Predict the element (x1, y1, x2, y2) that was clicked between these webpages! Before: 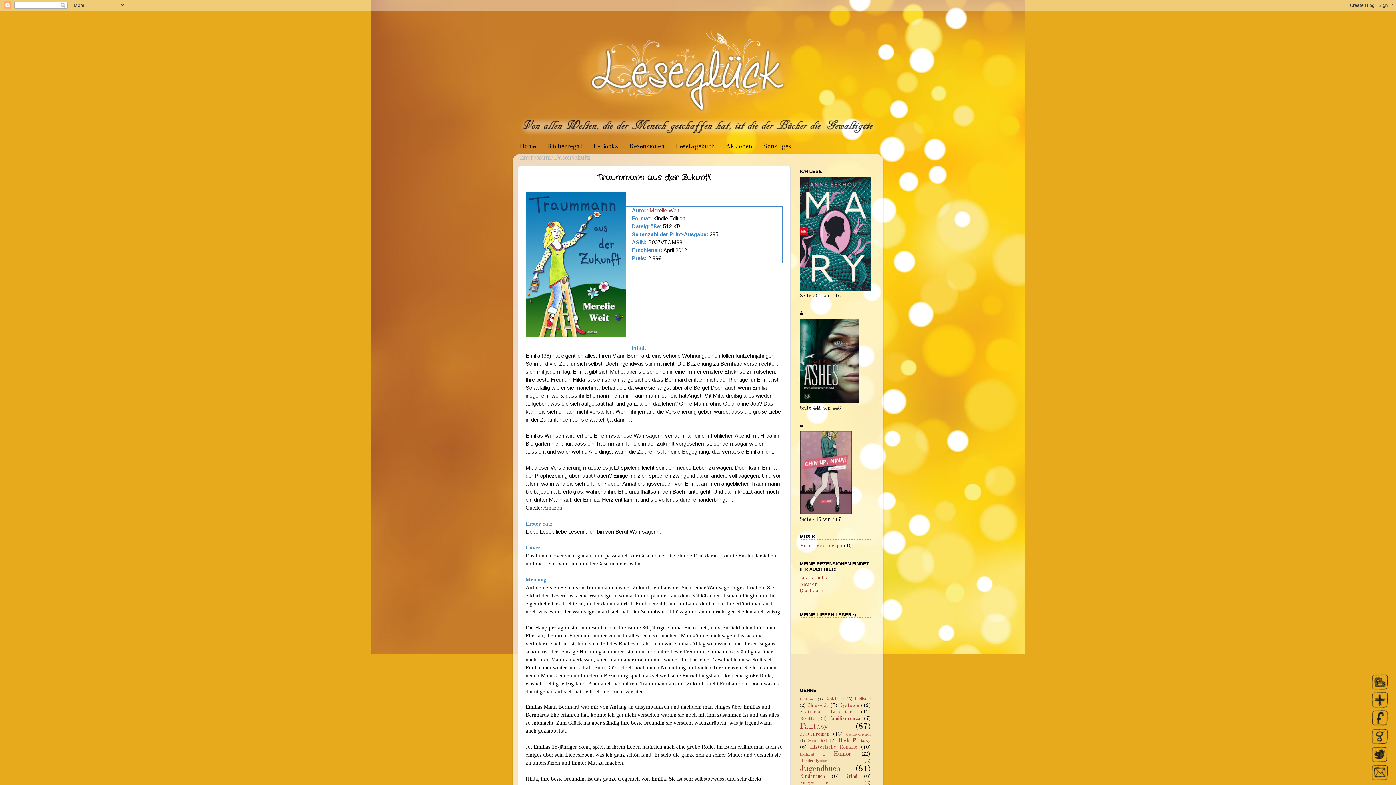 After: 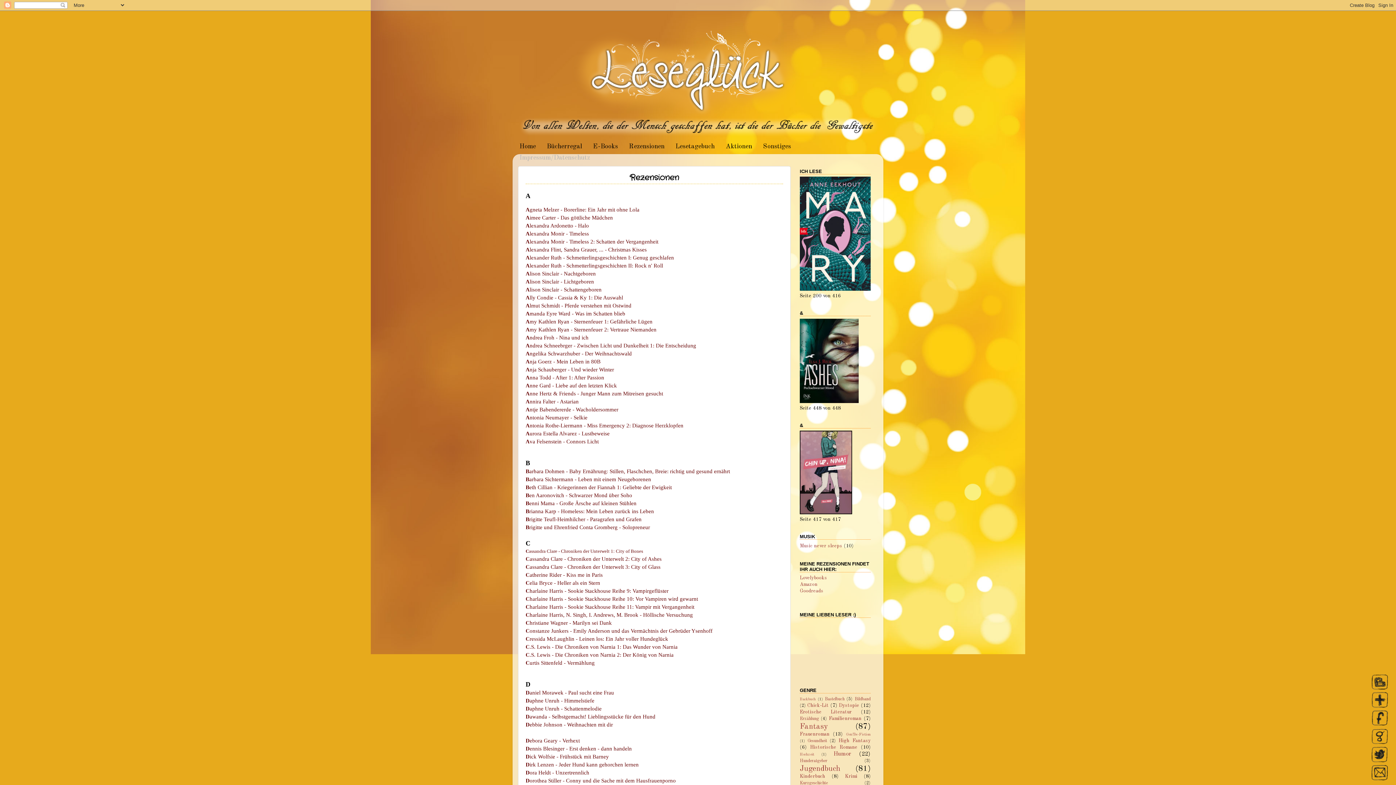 Action: label: Rezensionen bbox: (623, 142, 670, 153)